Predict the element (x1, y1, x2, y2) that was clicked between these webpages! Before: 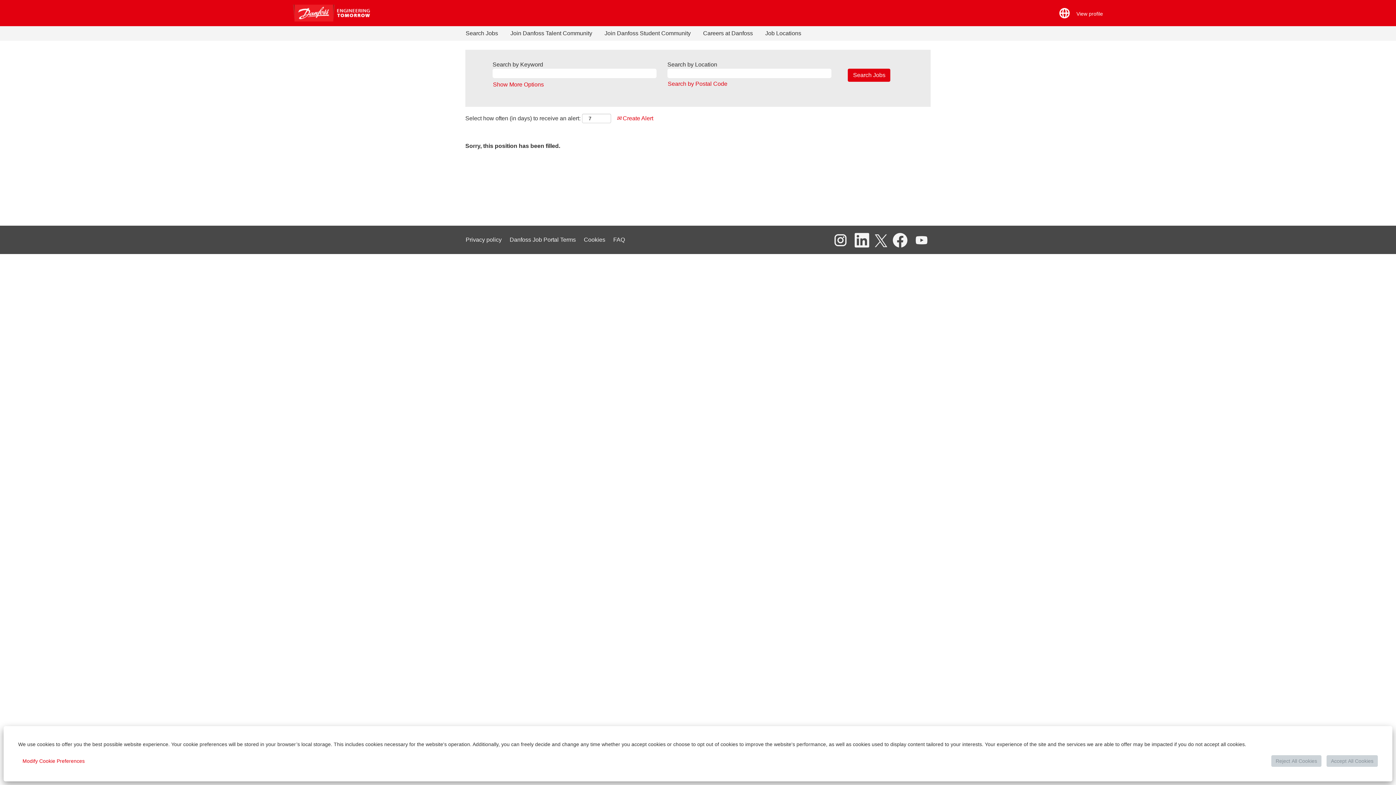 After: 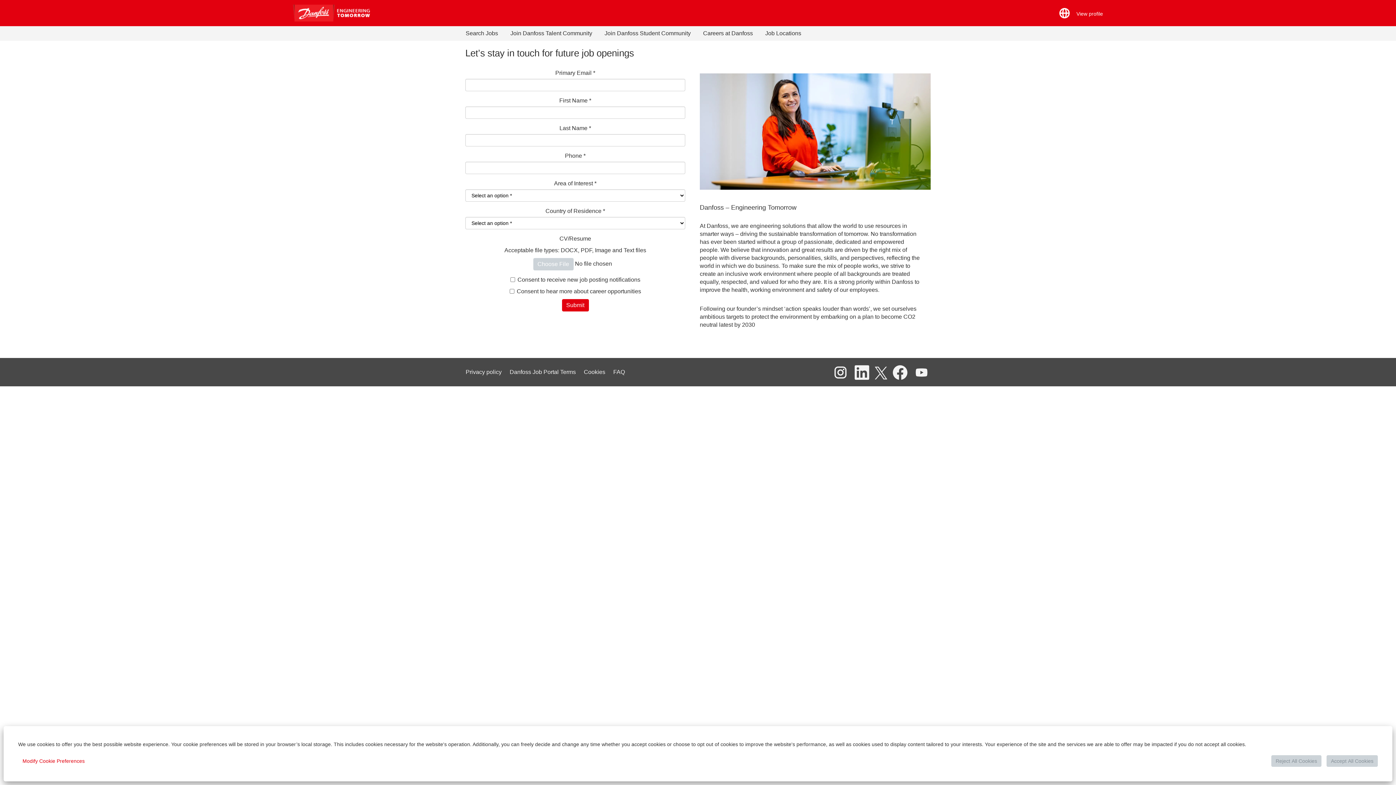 Action: label: Join Danfoss Talent Community bbox: (510, 29, 592, 37)